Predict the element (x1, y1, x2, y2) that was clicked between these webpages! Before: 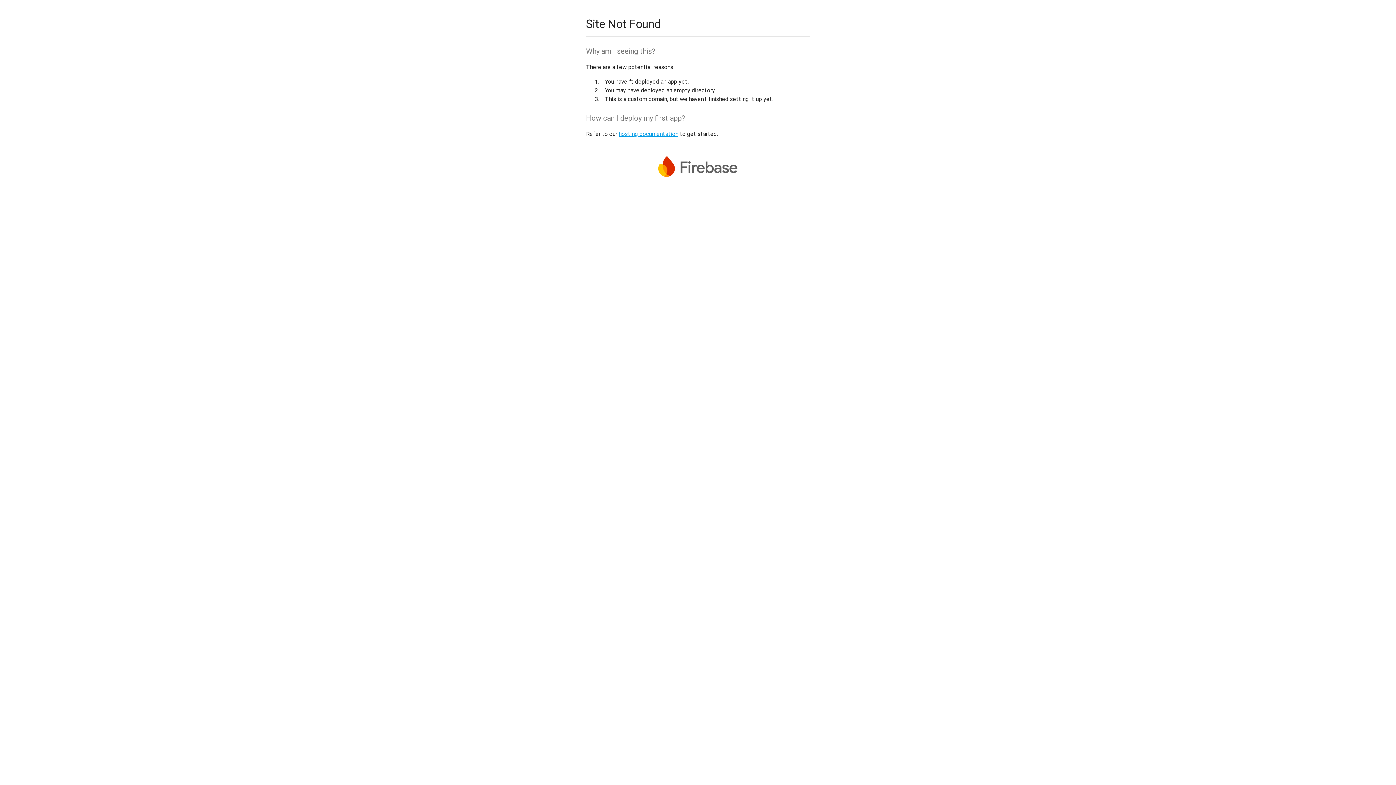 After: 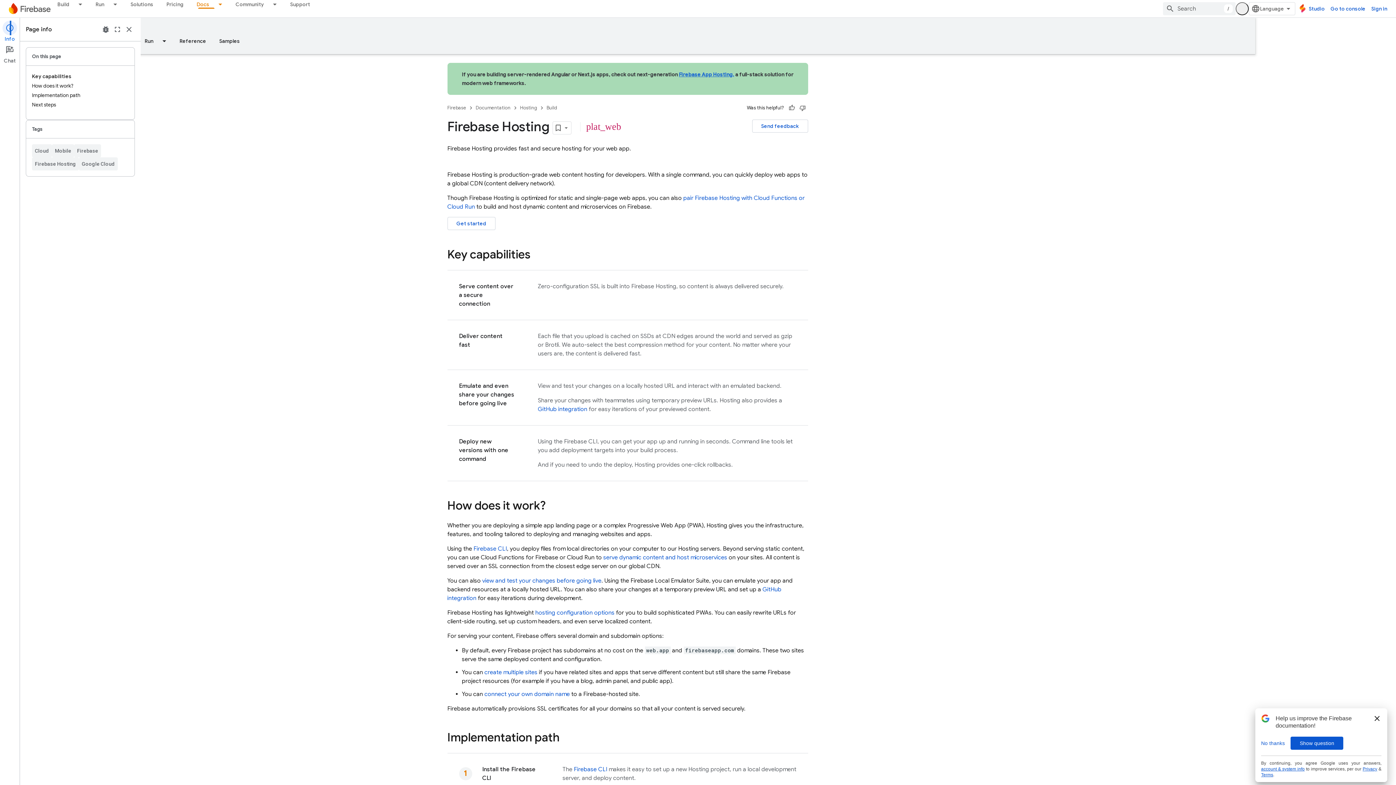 Action: bbox: (618, 130, 678, 137) label: hosting documentation